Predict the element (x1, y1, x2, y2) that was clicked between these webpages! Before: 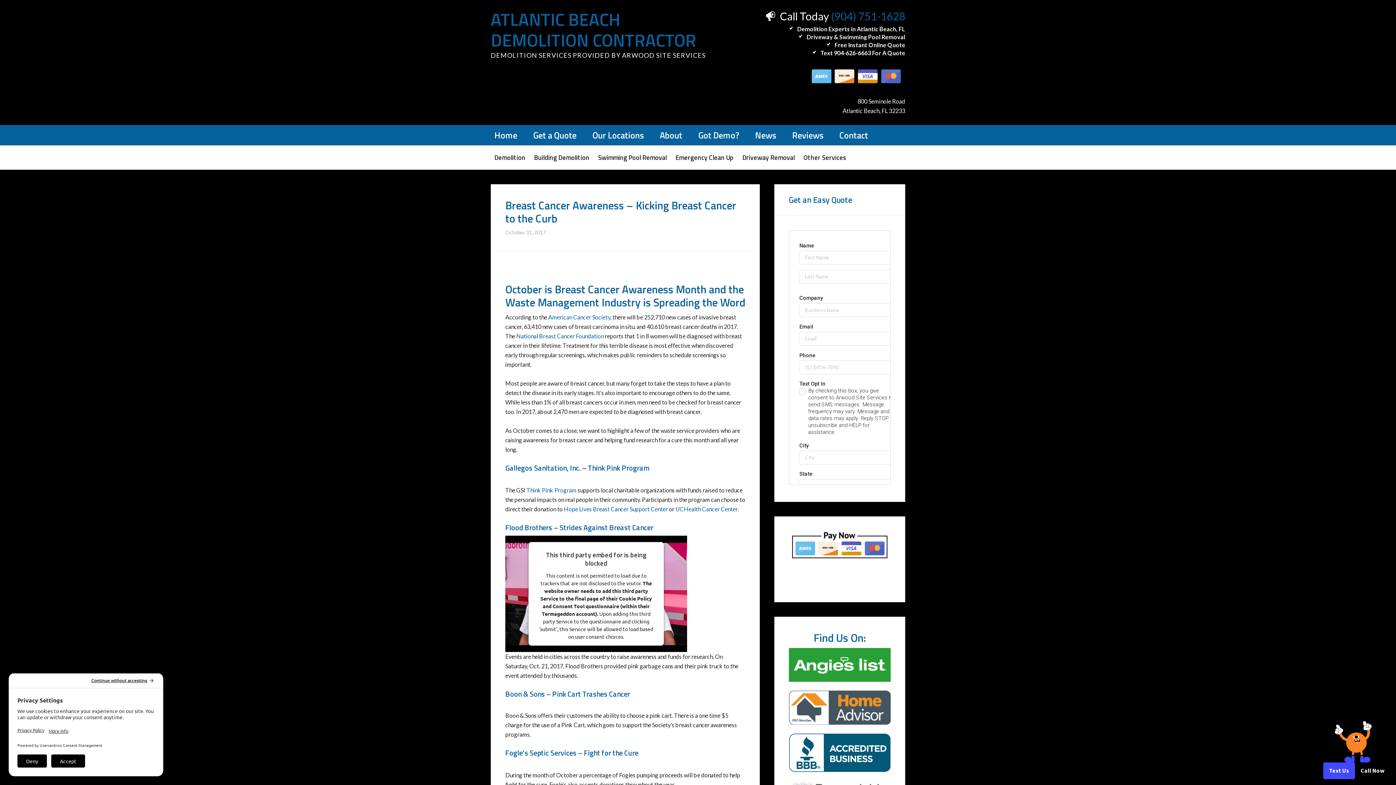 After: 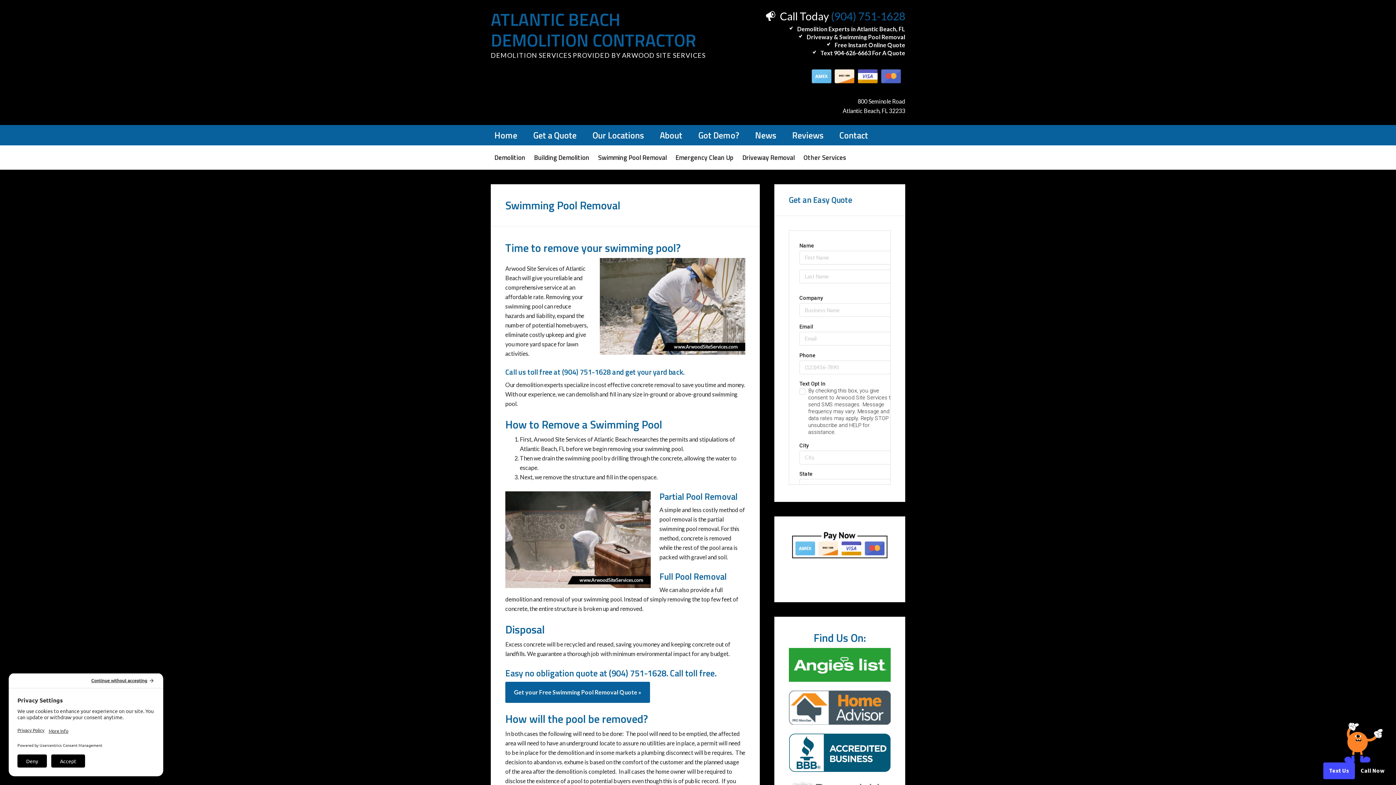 Action: bbox: (594, 145, 670, 169) label: Swimming Pool Removal